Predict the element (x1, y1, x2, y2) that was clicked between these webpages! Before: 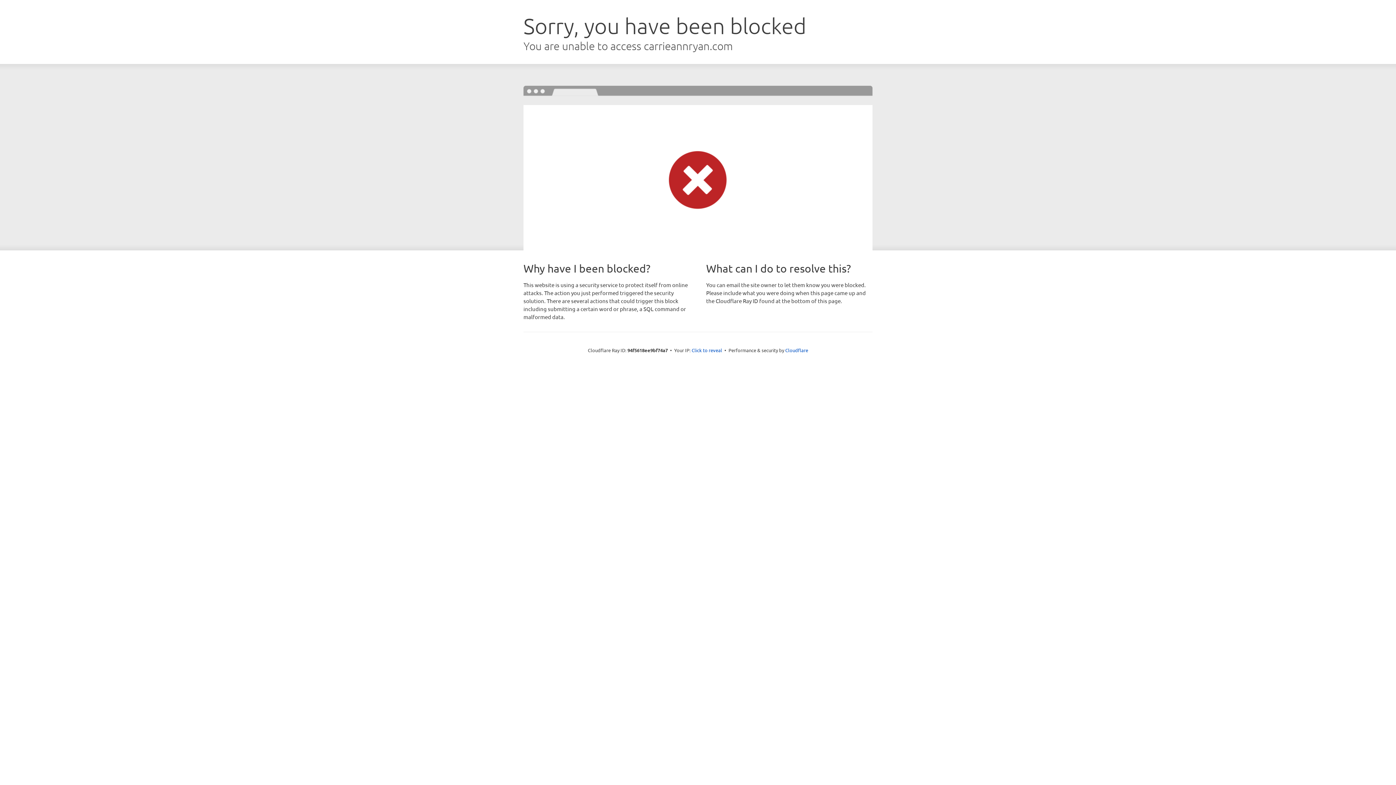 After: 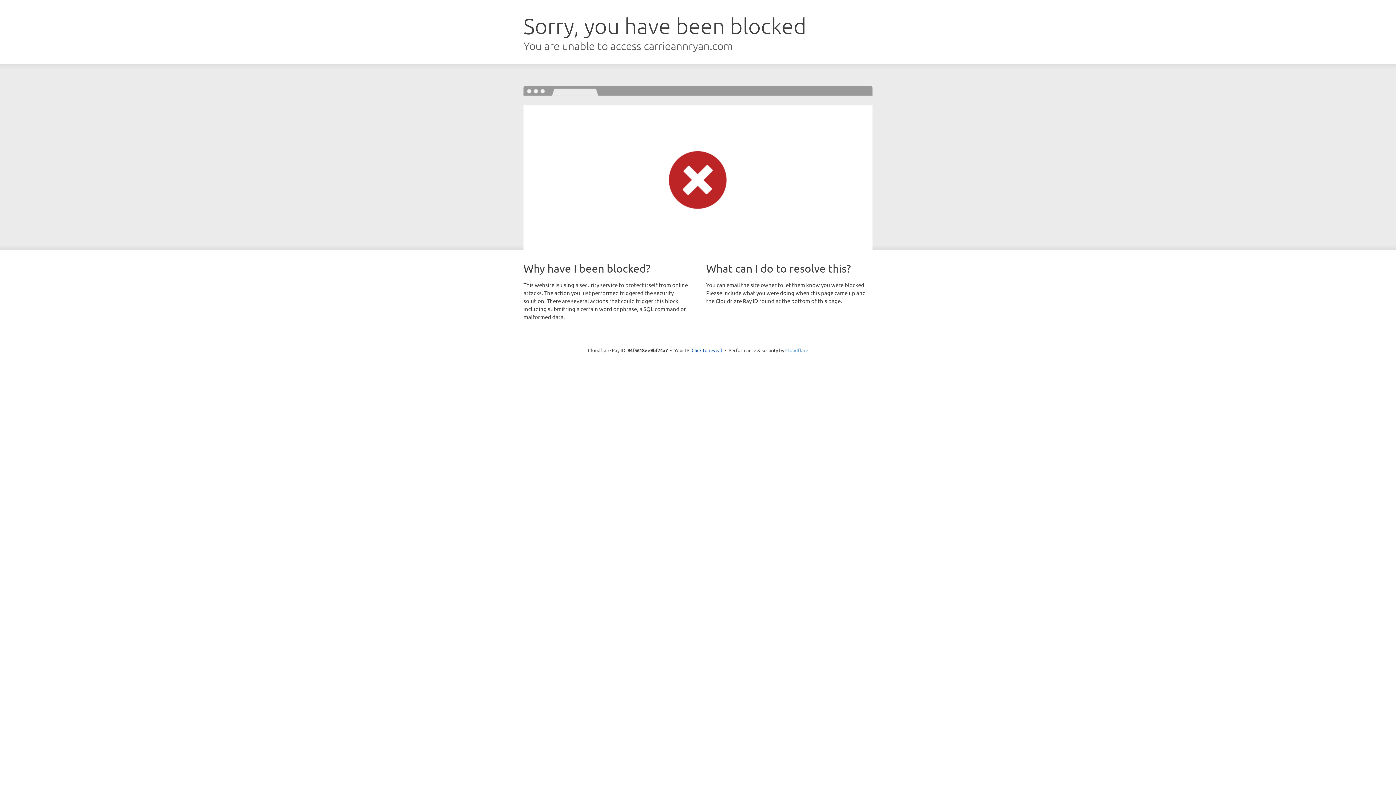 Action: bbox: (785, 347, 808, 353) label: Cloudflare